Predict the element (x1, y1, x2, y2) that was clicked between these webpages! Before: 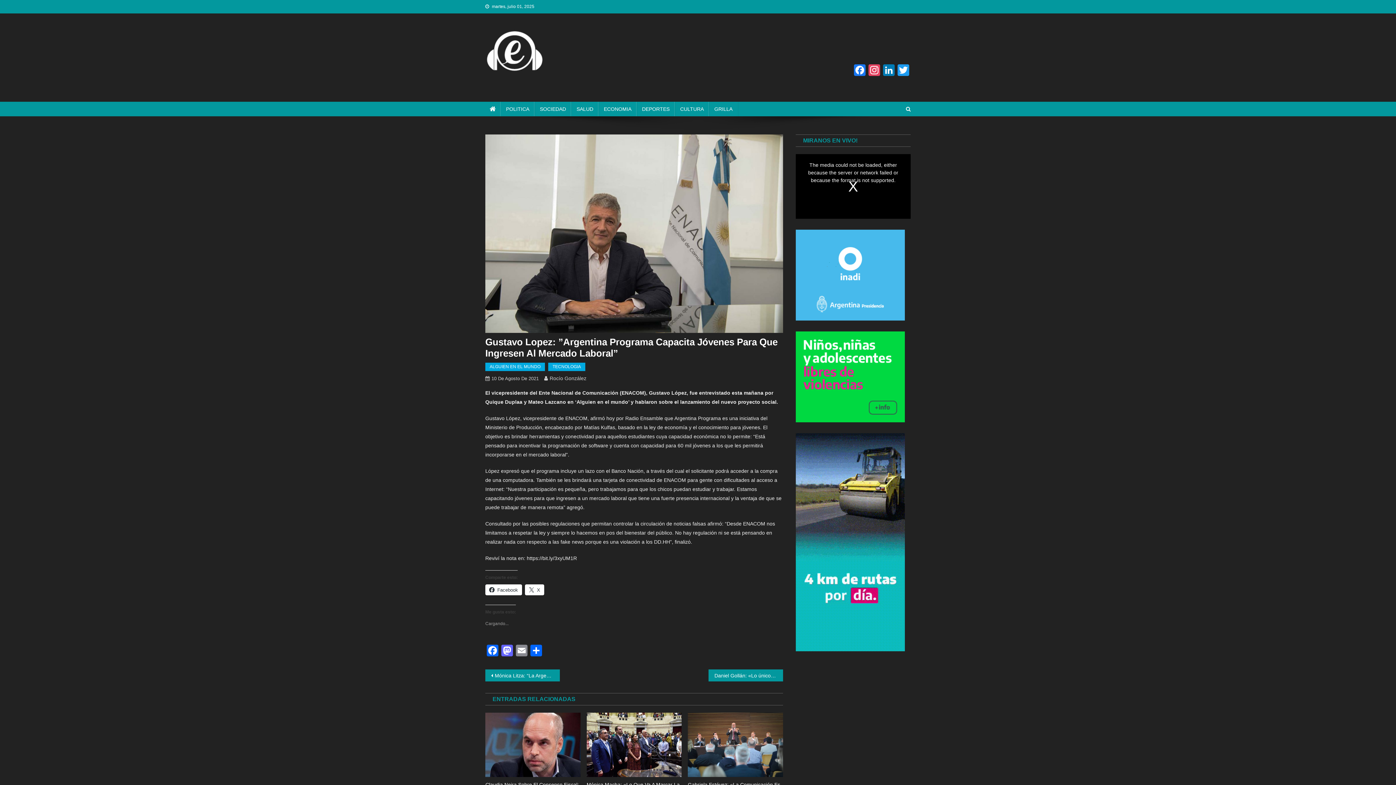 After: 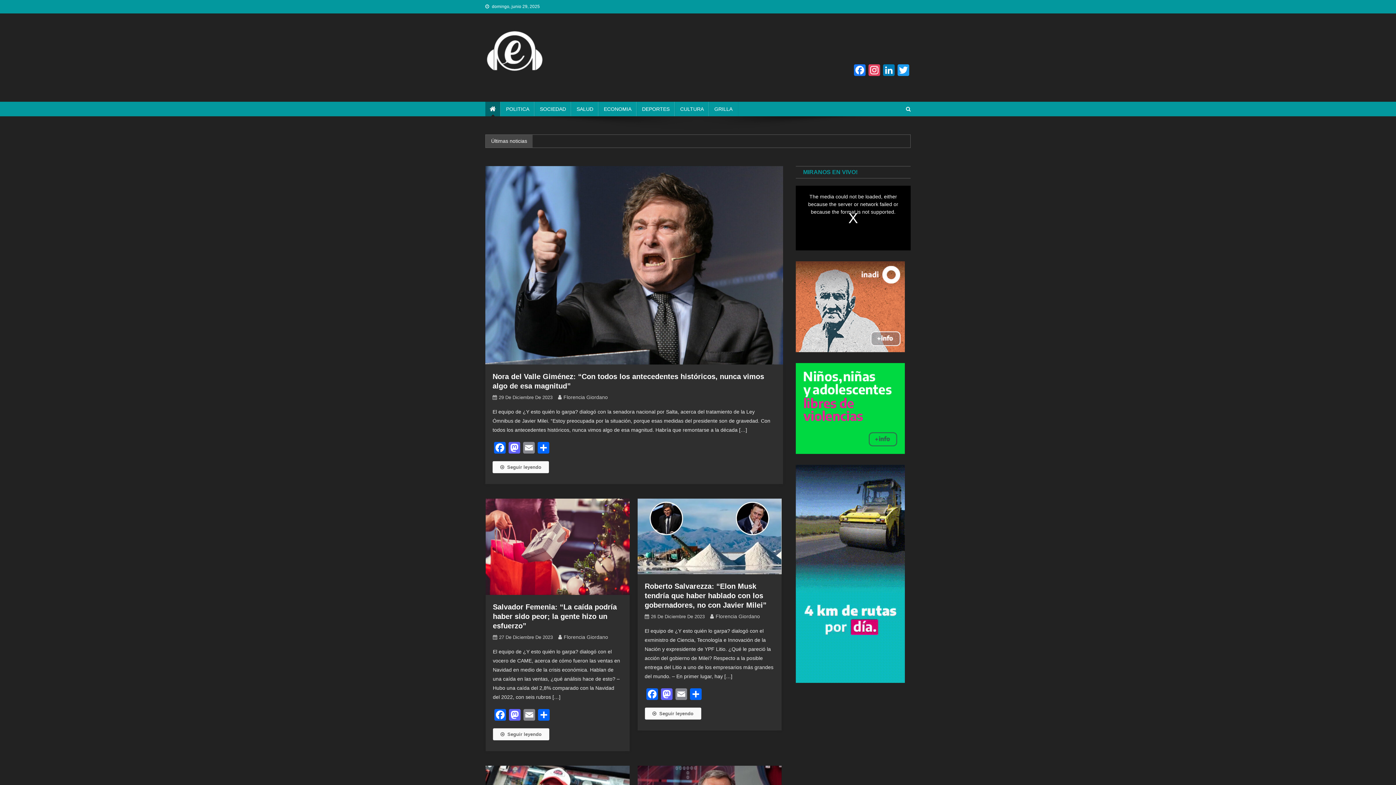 Action: bbox: (485, 101, 500, 116)